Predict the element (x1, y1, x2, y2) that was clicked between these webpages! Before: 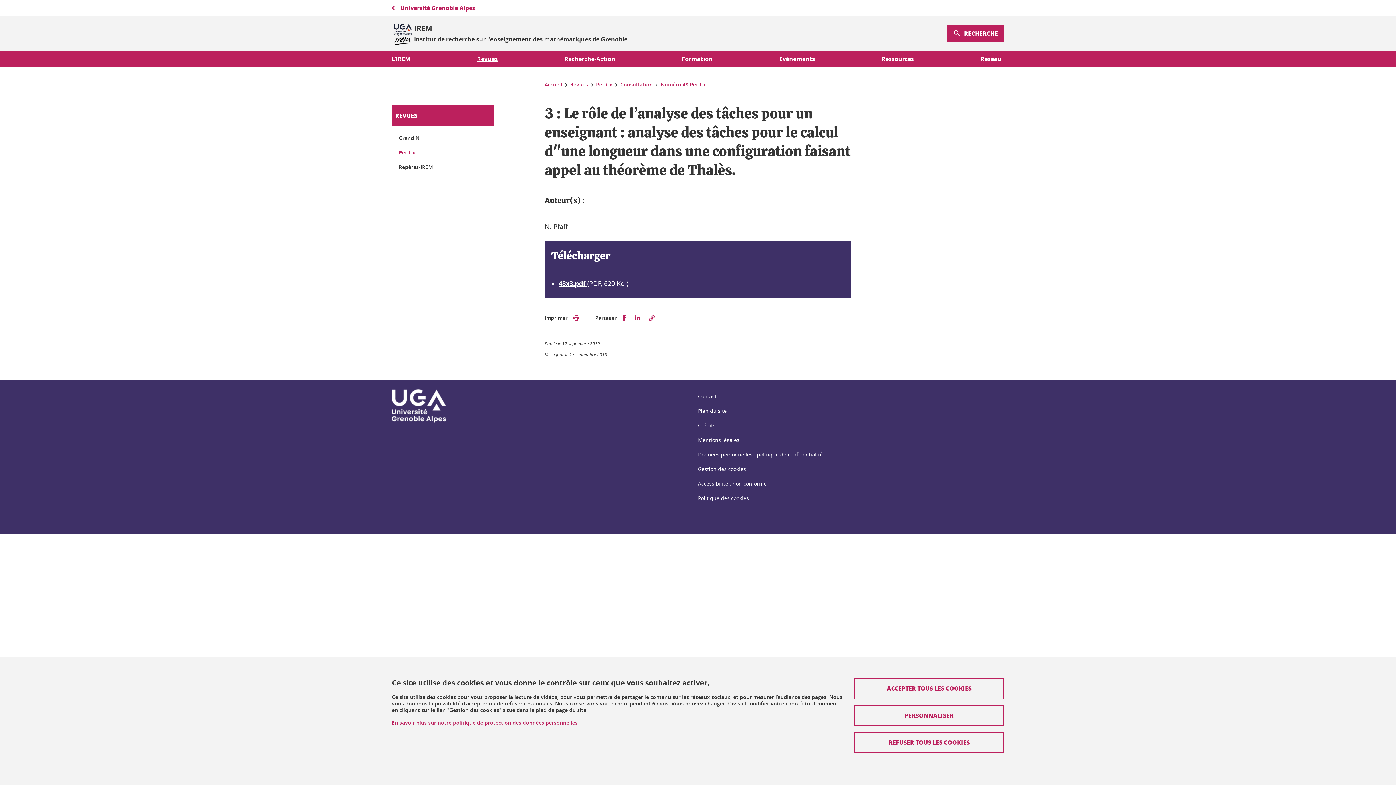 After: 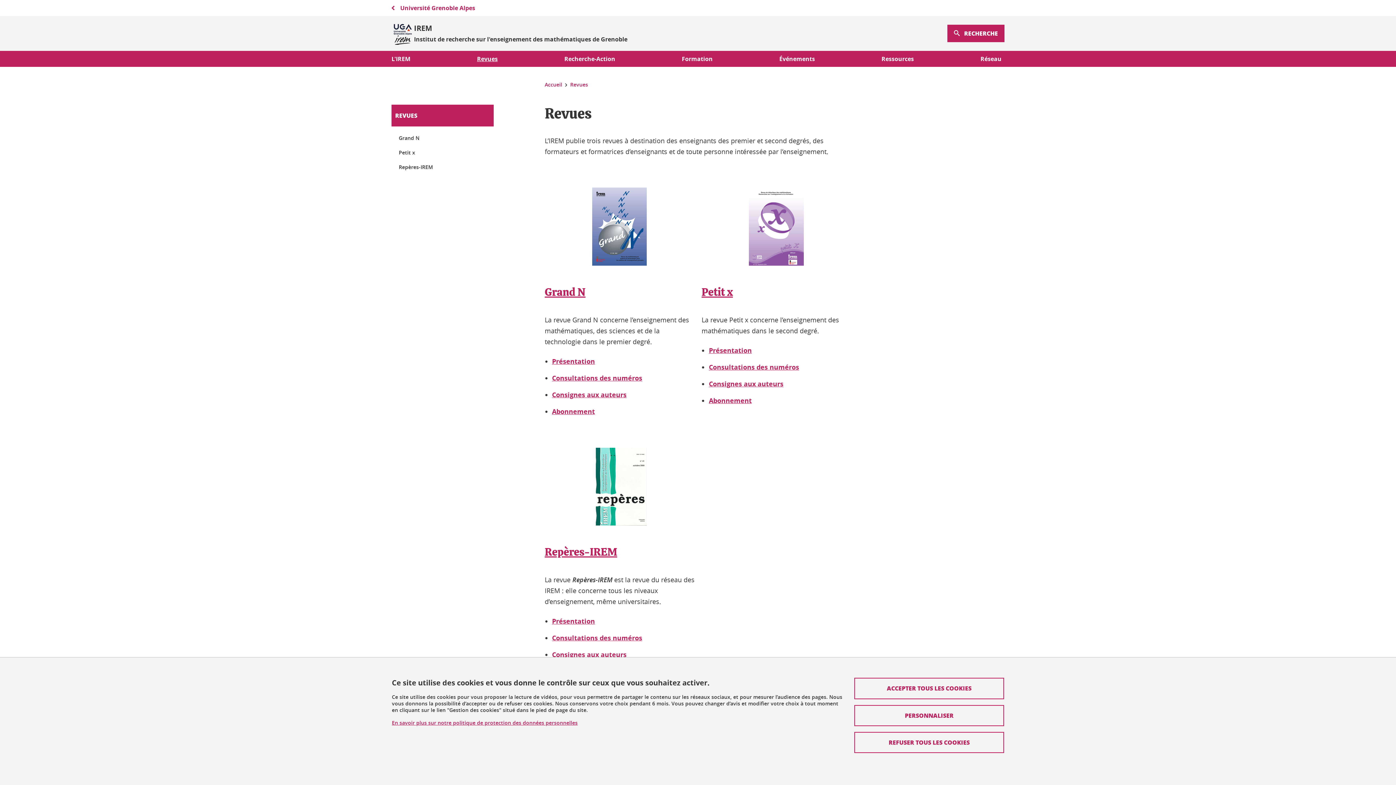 Action: bbox: (395, 111, 417, 119) label: REVUES